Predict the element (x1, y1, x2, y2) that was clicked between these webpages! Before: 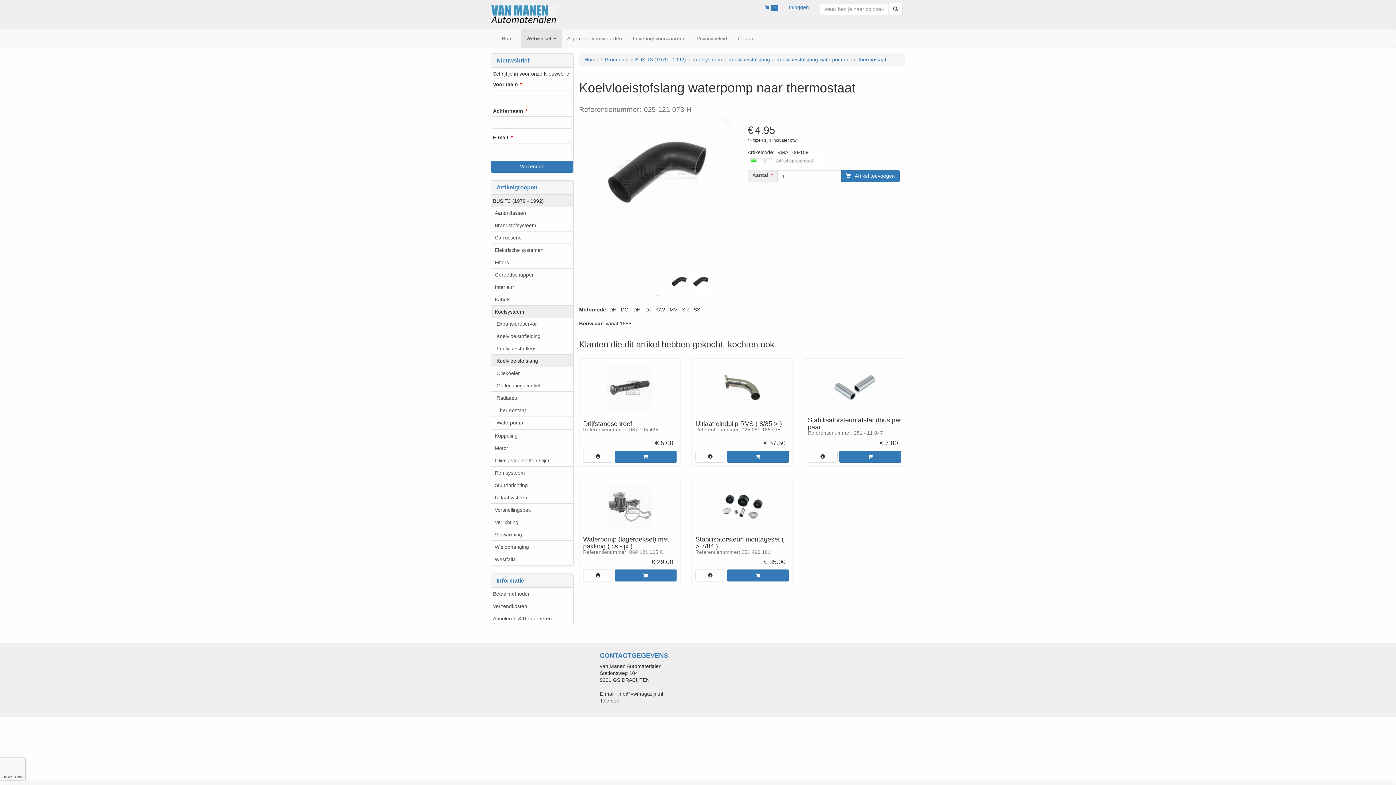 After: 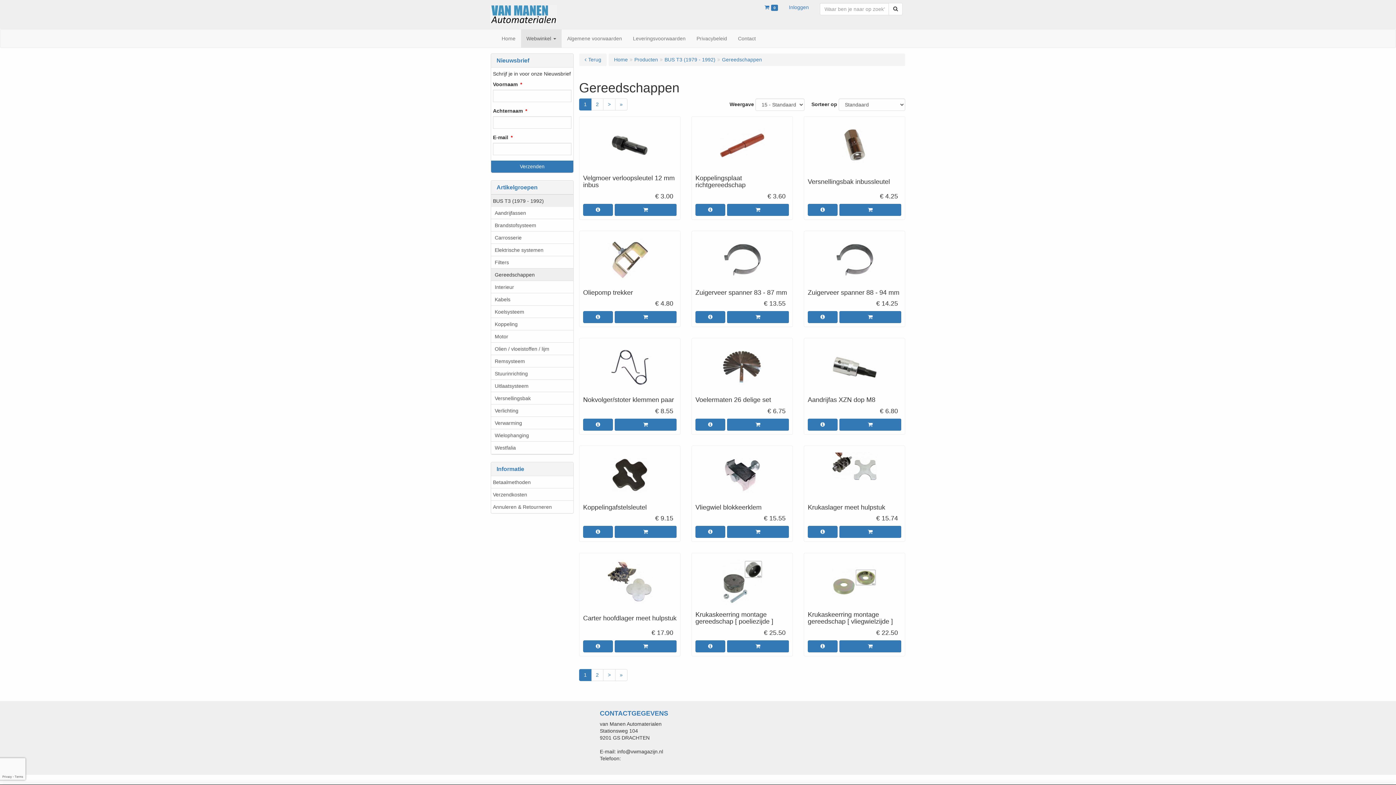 Action: bbox: (491, 268, 573, 281) label: Gereedschappen